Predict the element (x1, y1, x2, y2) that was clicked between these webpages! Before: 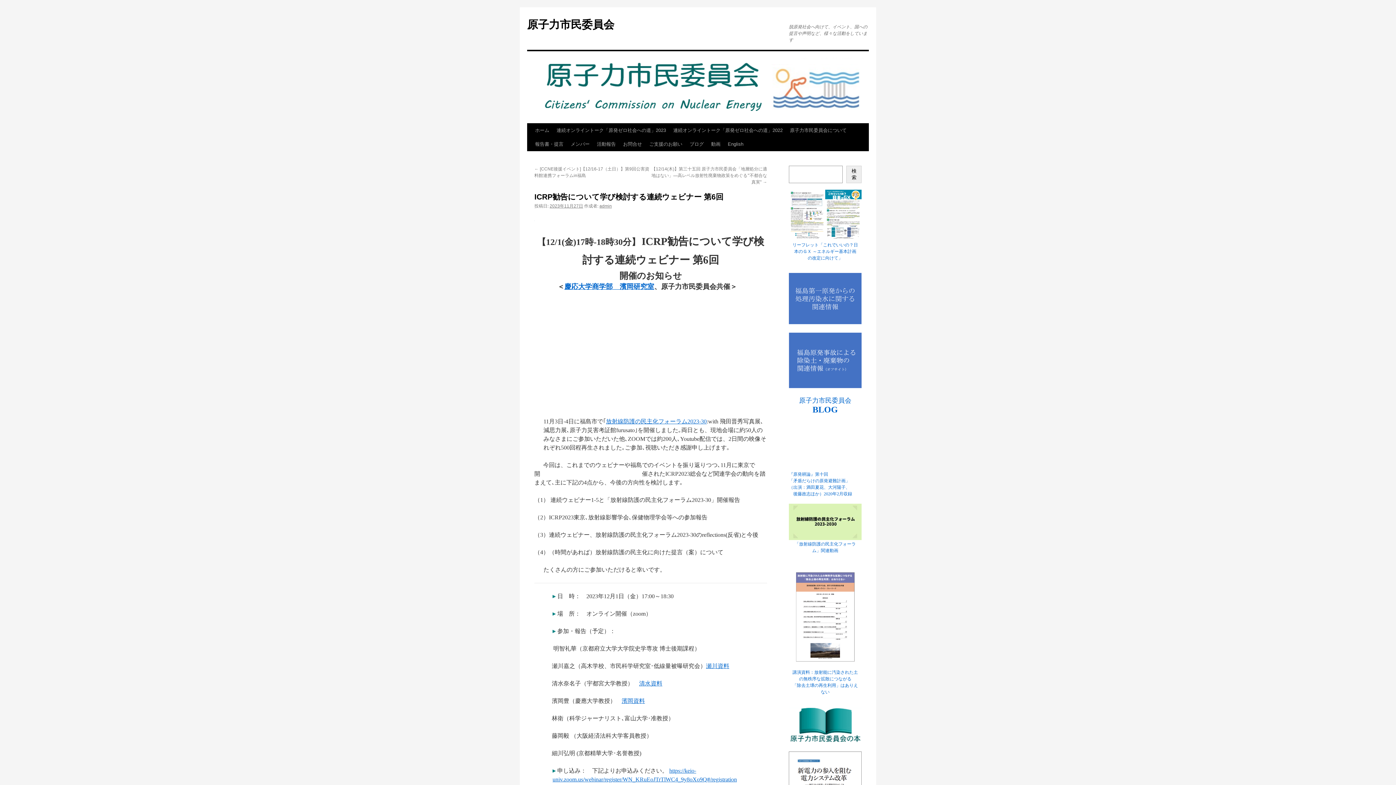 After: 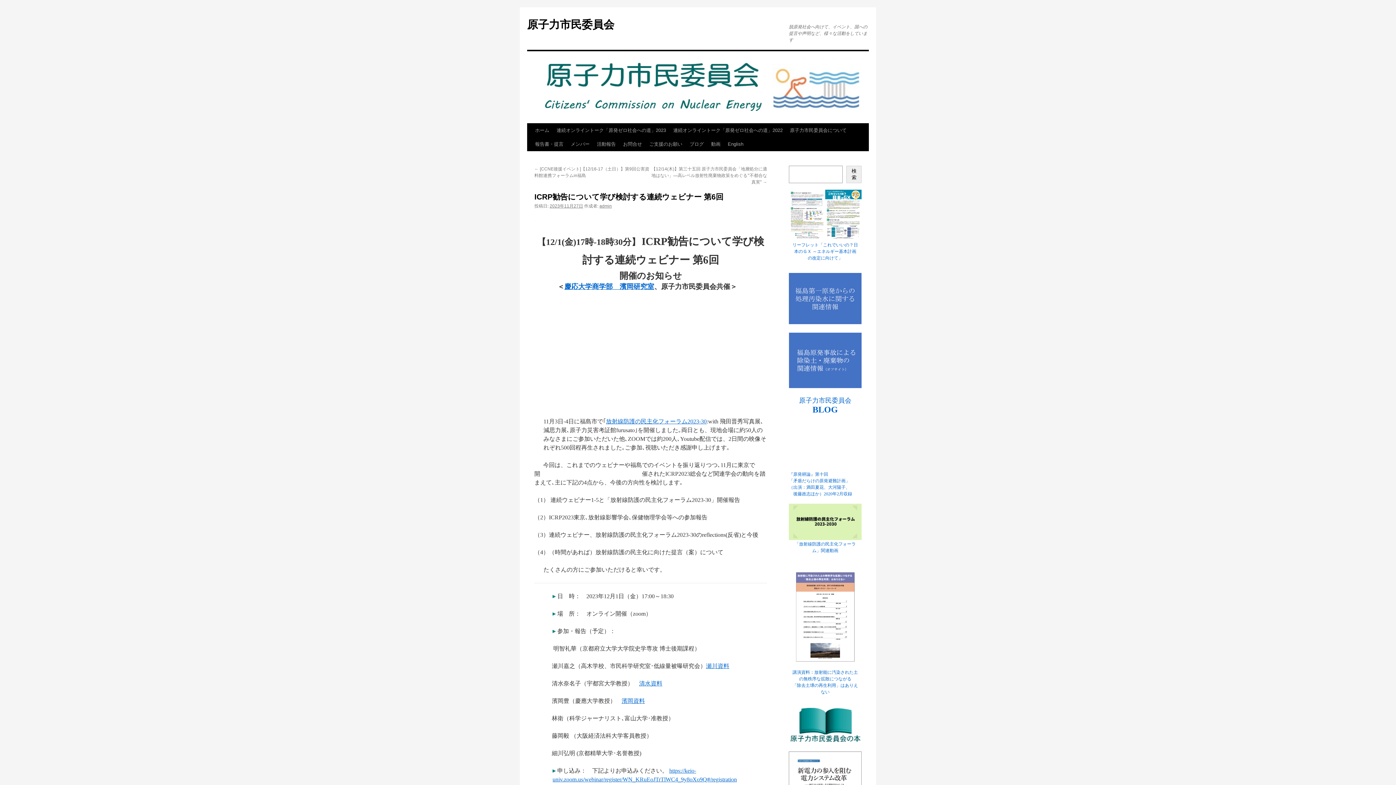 Action: bbox: (549, 203, 583, 208) label: 2023年11月27日